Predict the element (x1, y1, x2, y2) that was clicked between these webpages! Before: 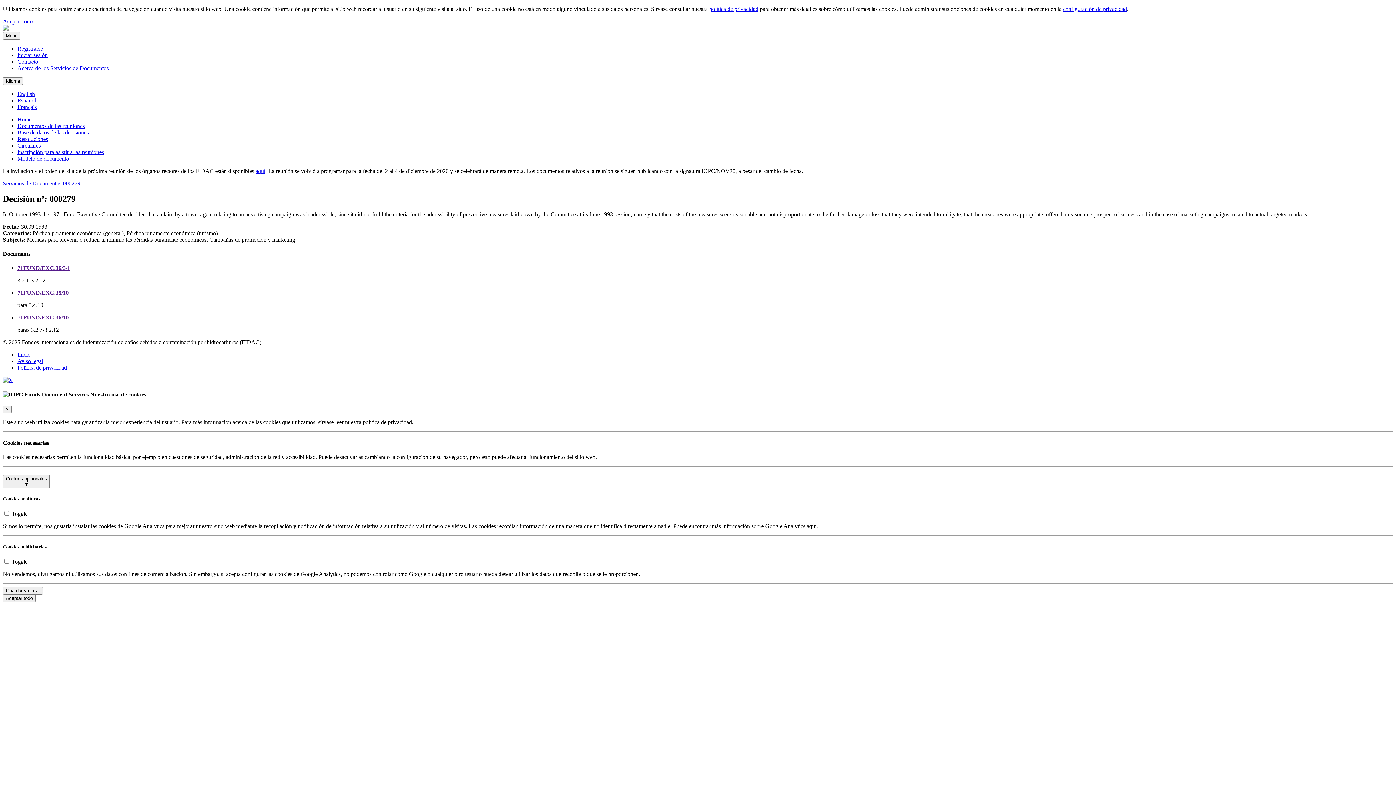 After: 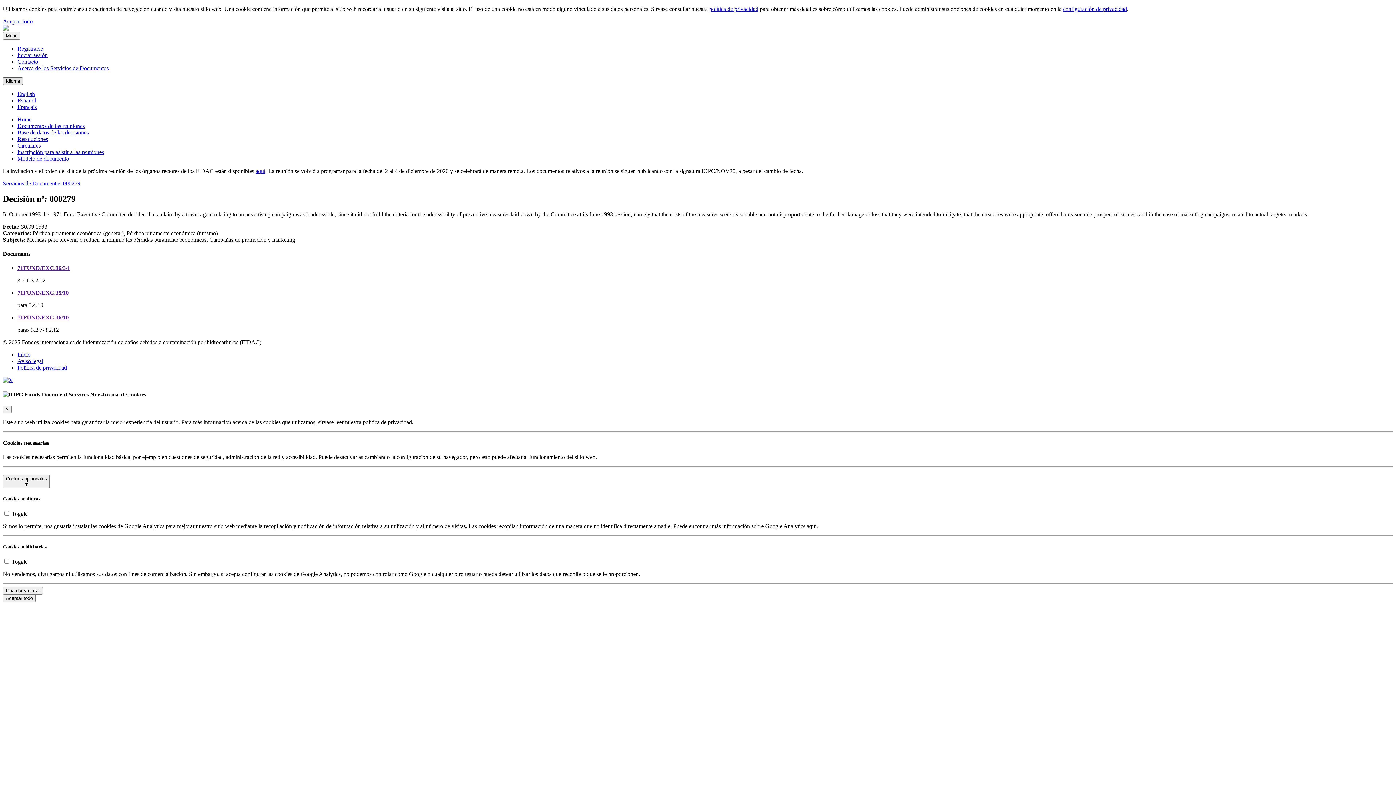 Action: label: Idioma bbox: (2, 77, 22, 85)